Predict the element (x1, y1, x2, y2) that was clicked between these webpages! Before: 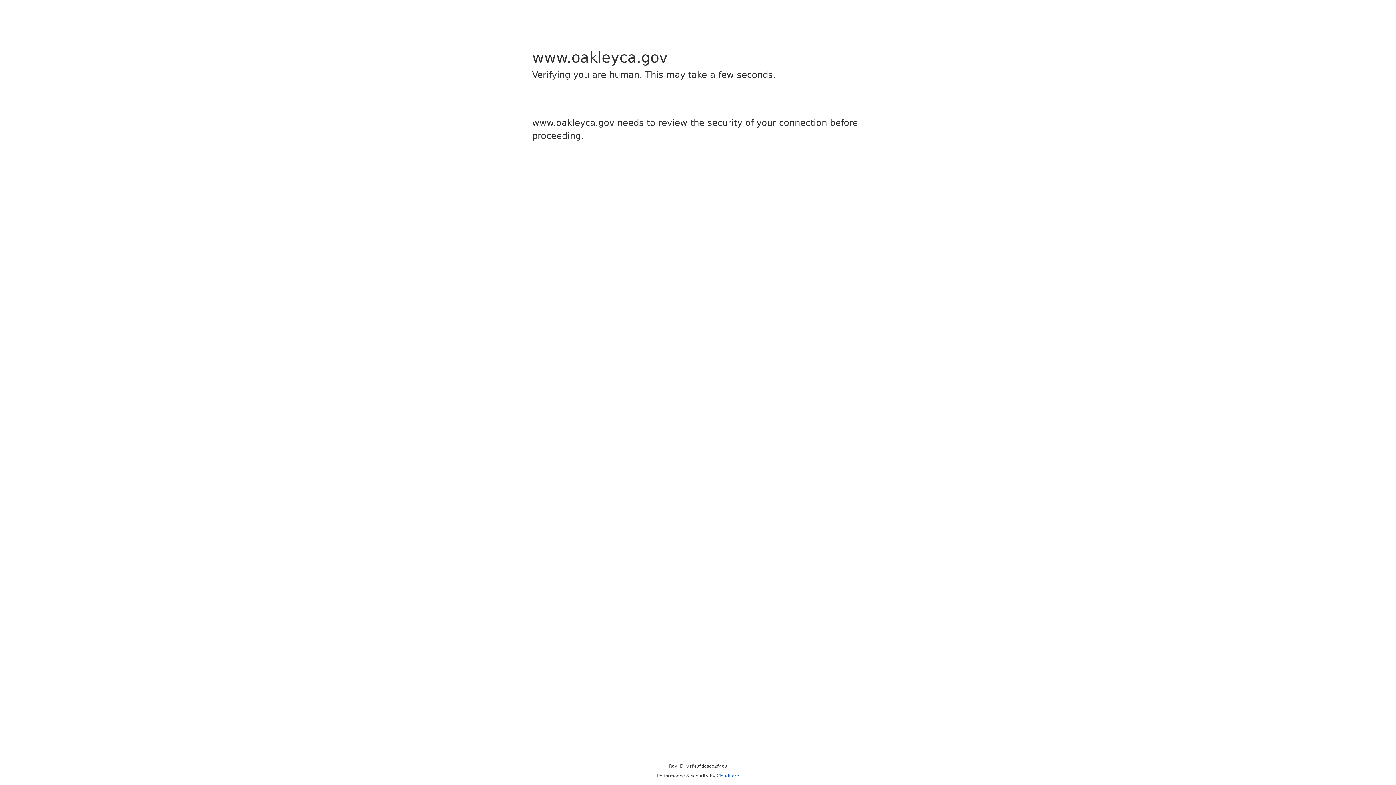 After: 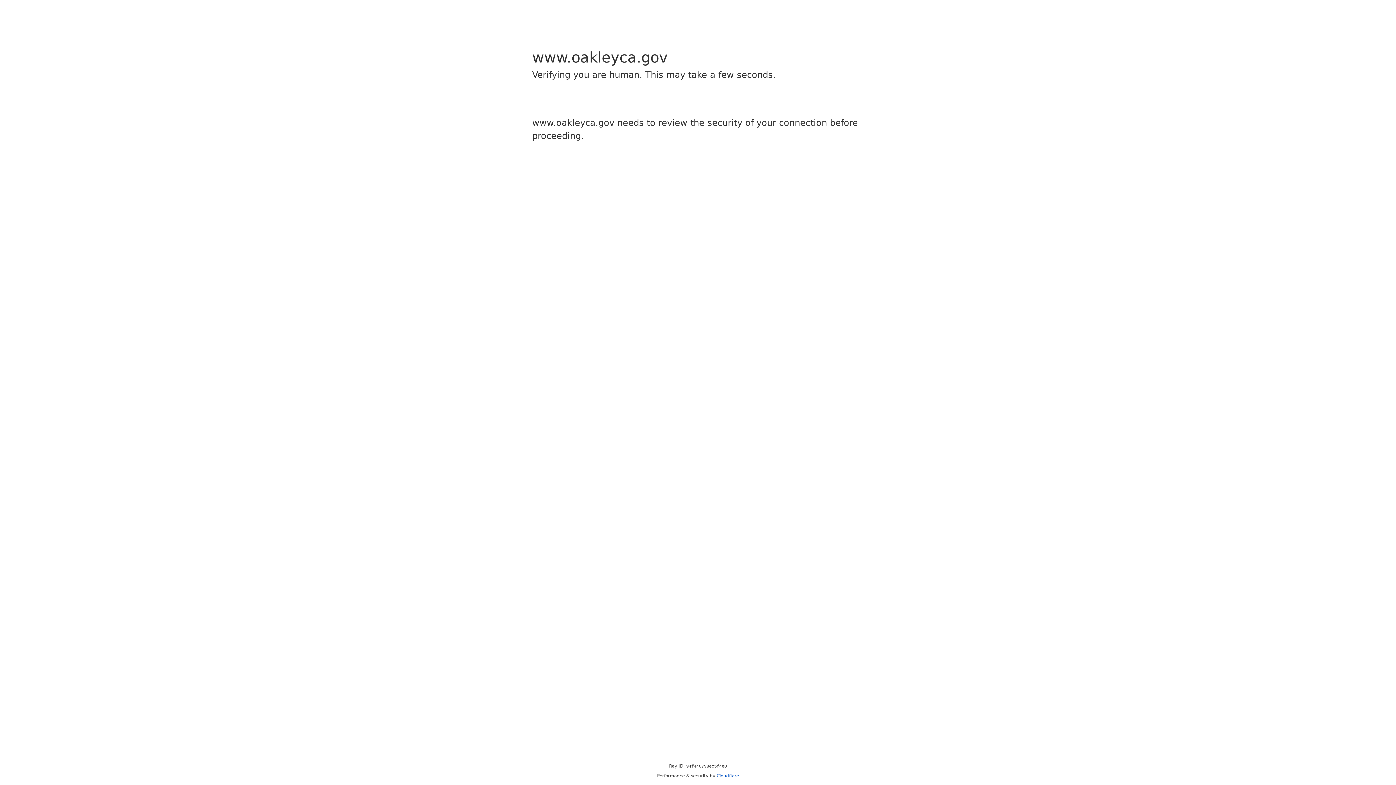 Action: bbox: (716, 773, 739, 778) label: Cloudflare